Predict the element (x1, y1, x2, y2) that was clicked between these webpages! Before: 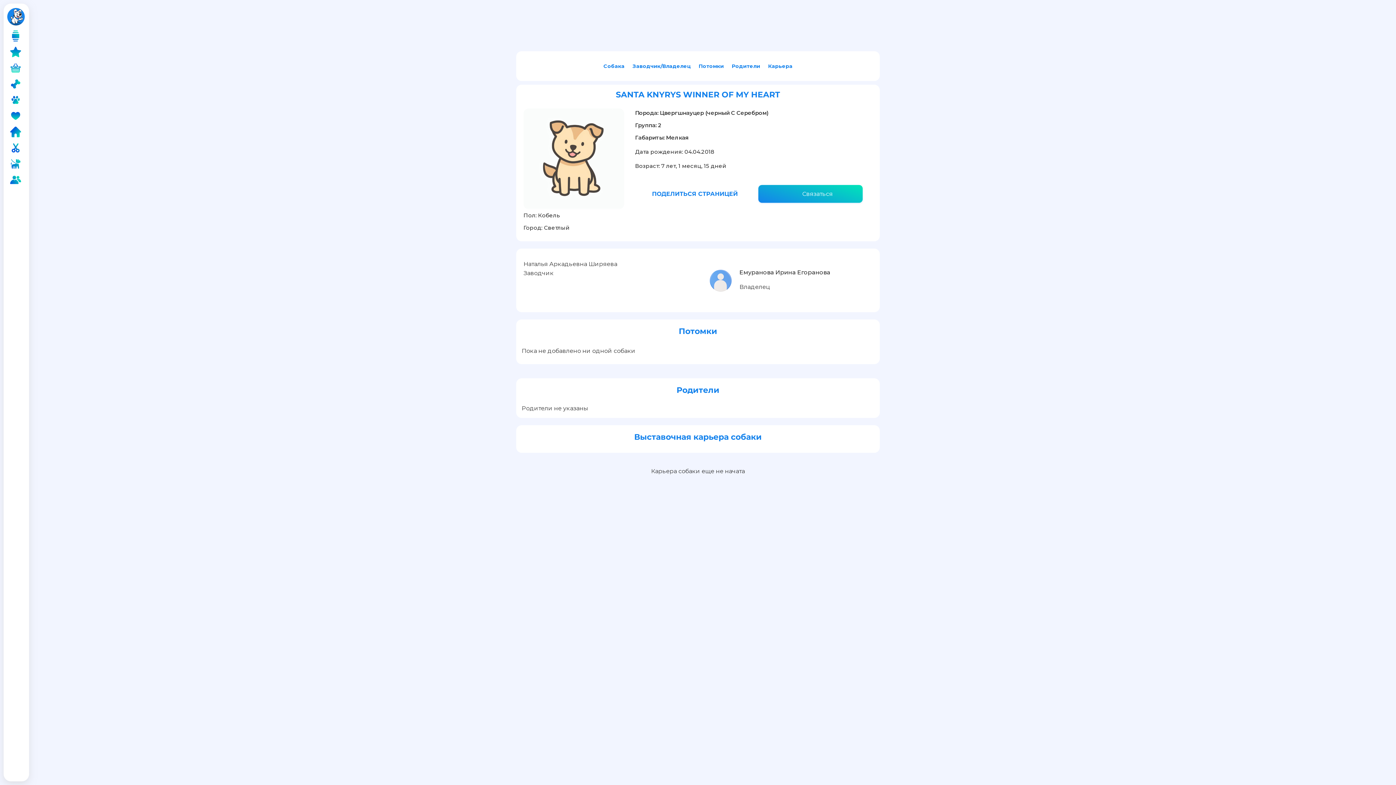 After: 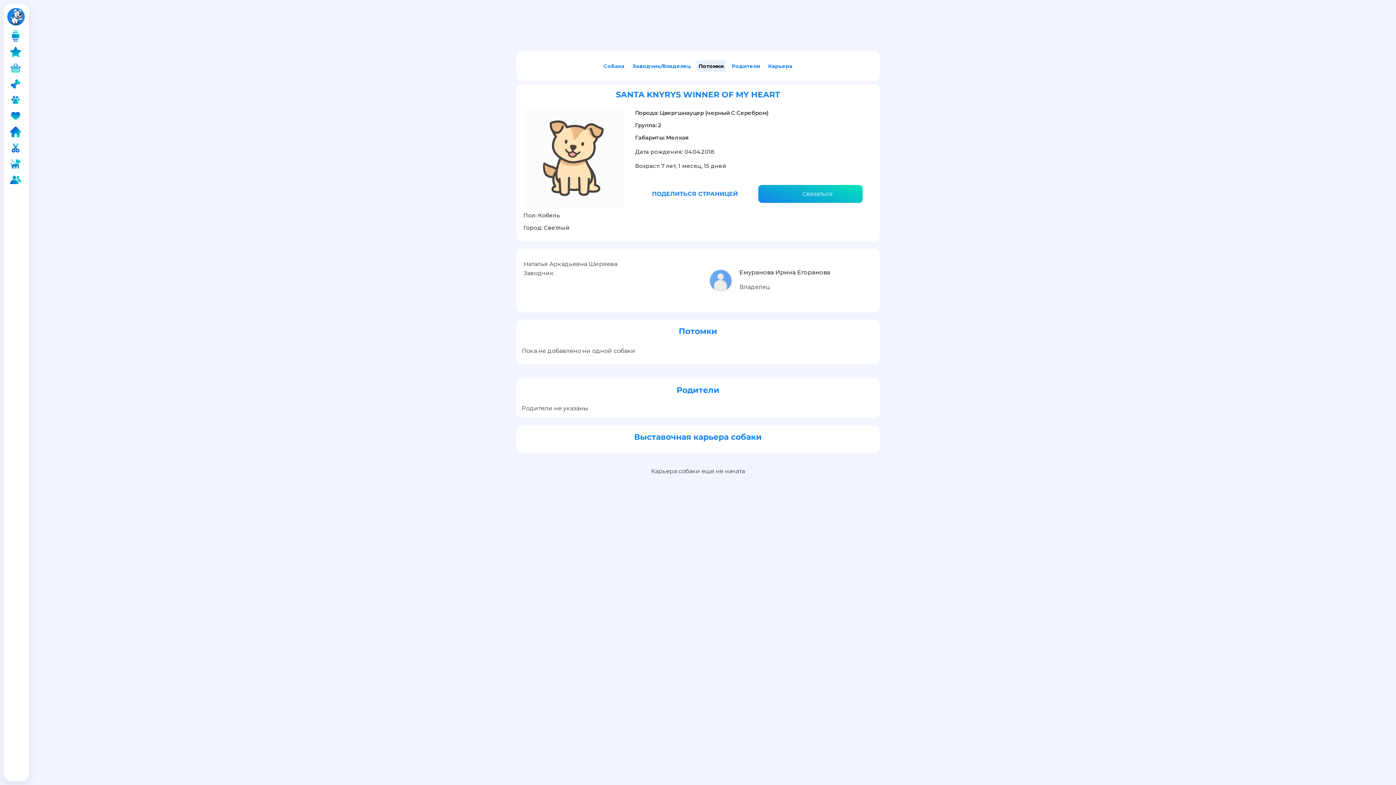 Action: label: Потомки bbox: (696, 60, 726, 72)